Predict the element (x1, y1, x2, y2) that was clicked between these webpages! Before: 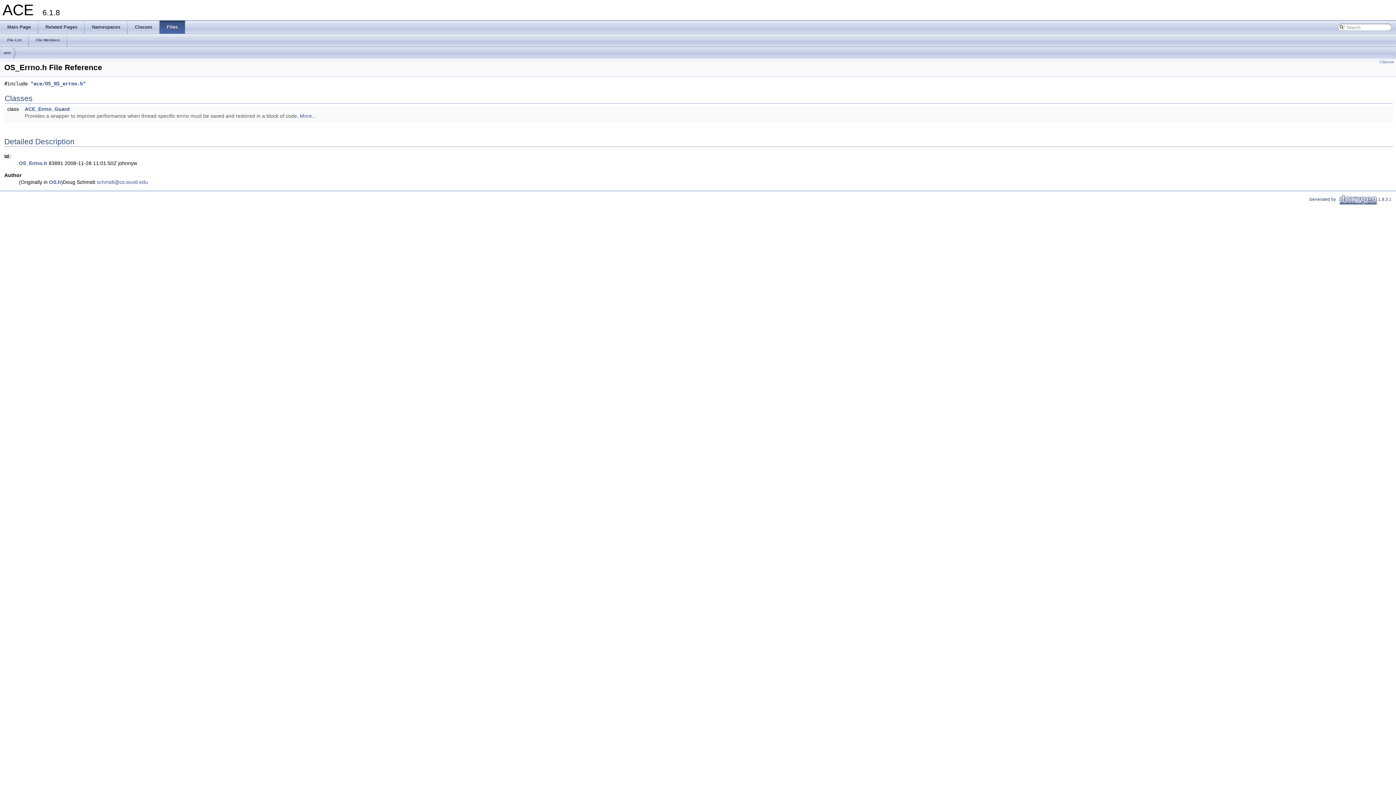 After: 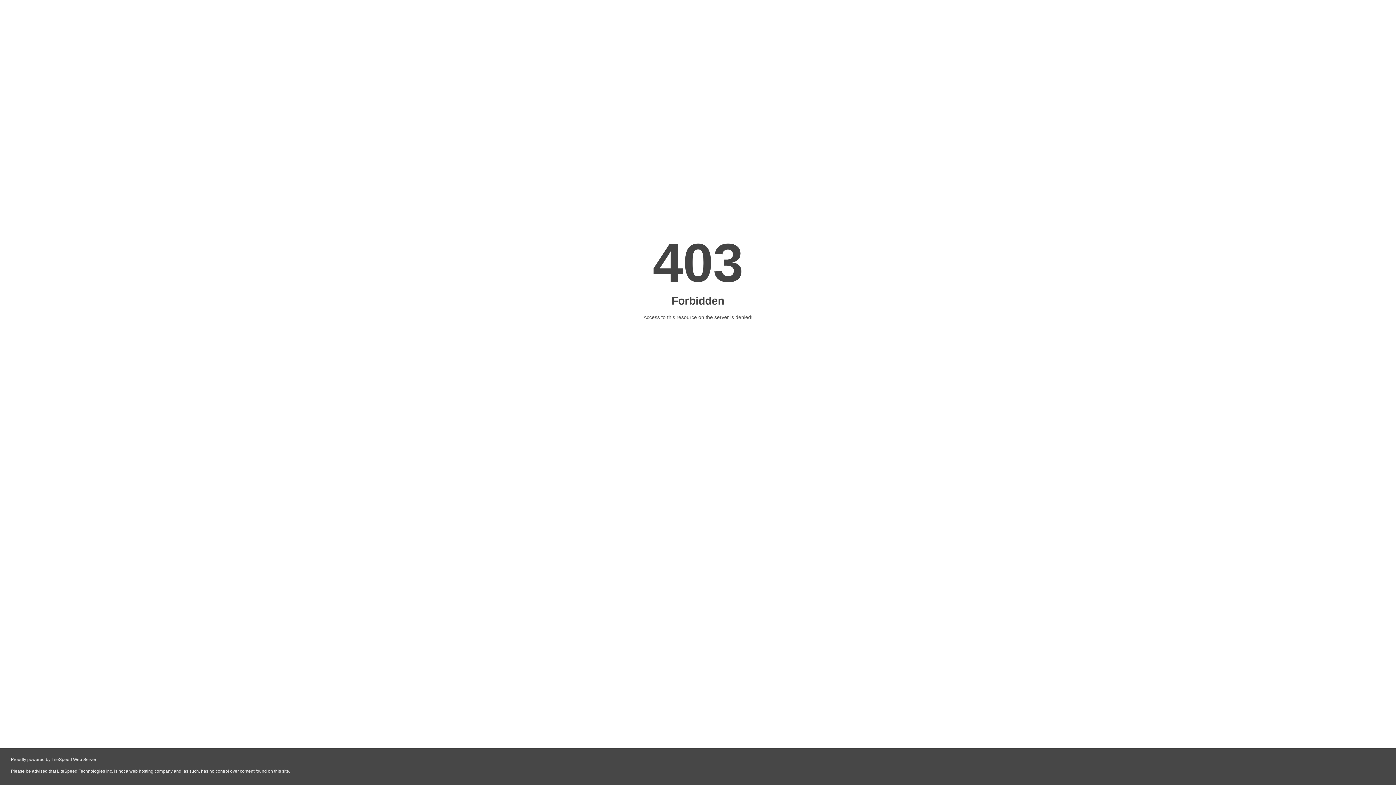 Action: label:    bbox: (1338, 197, 1378, 201)